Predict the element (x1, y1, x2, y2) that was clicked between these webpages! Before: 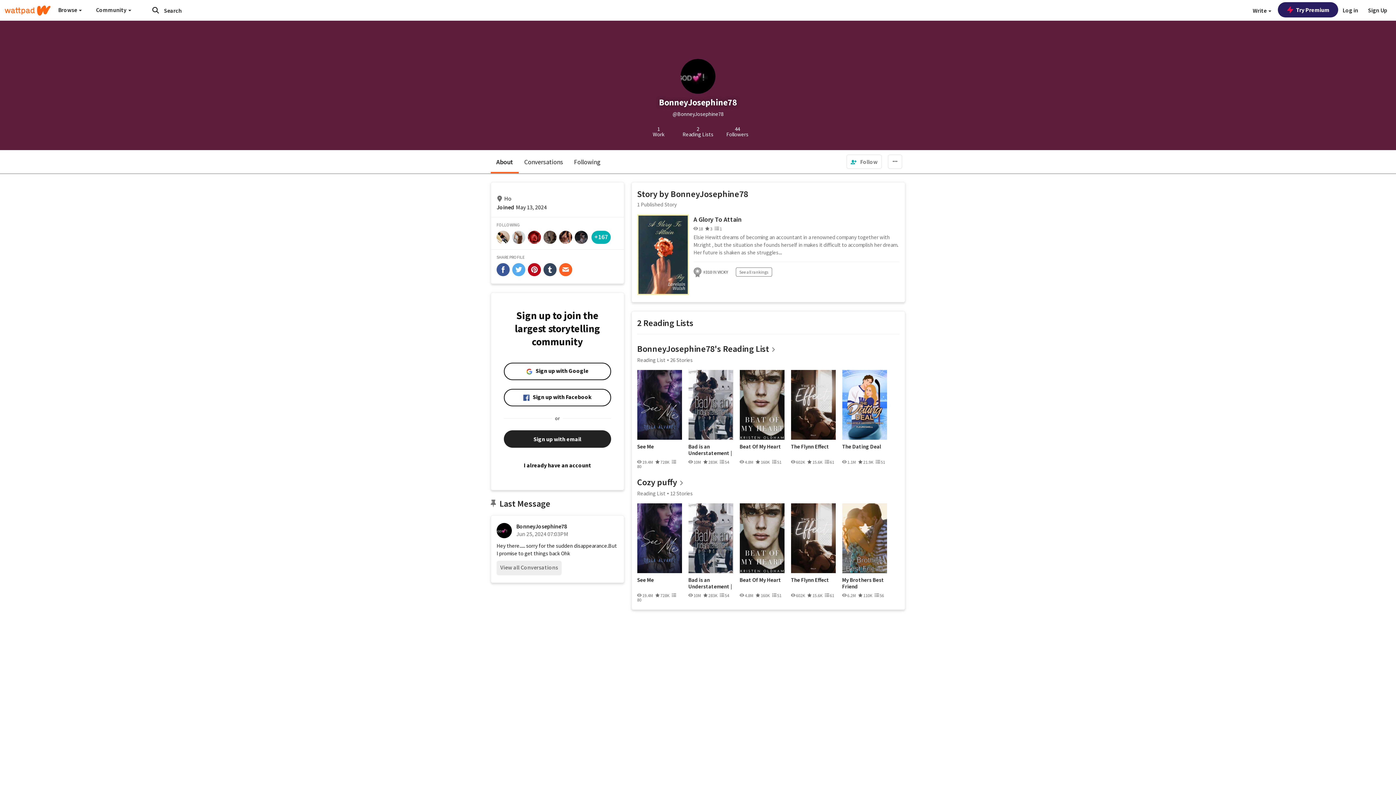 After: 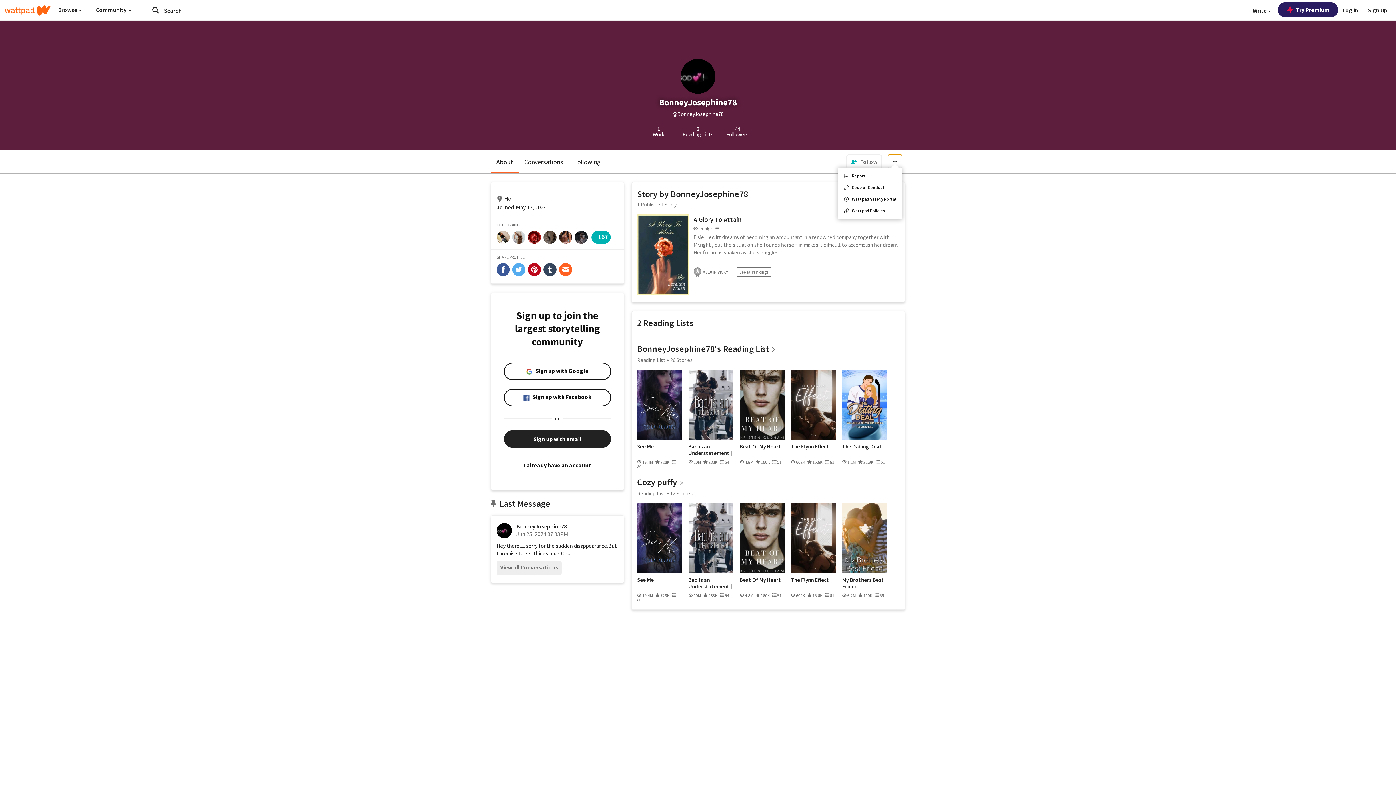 Action: bbox: (888, 154, 902, 169) label: more options